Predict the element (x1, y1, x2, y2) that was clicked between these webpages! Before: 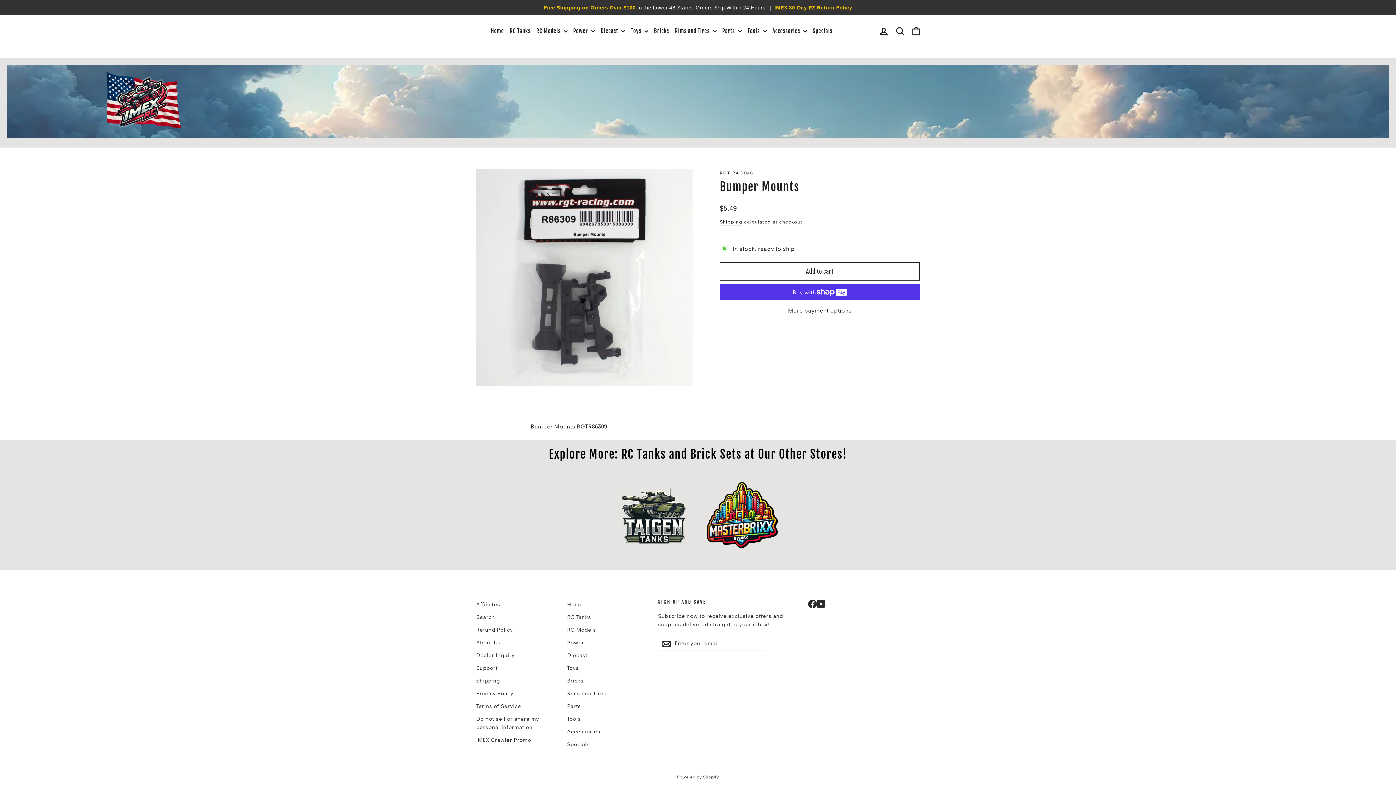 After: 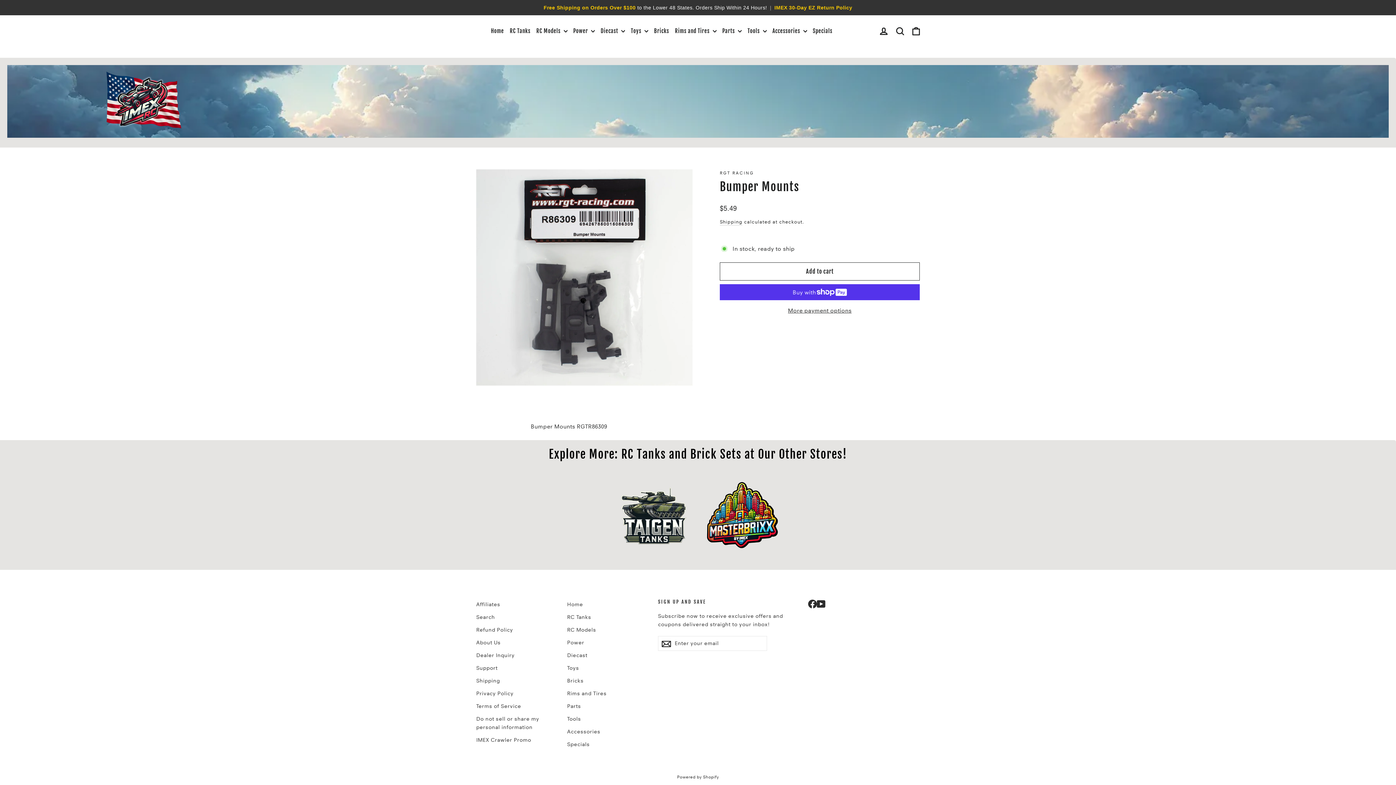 Action: bbox: (816, 599, 825, 608) label: YouTube